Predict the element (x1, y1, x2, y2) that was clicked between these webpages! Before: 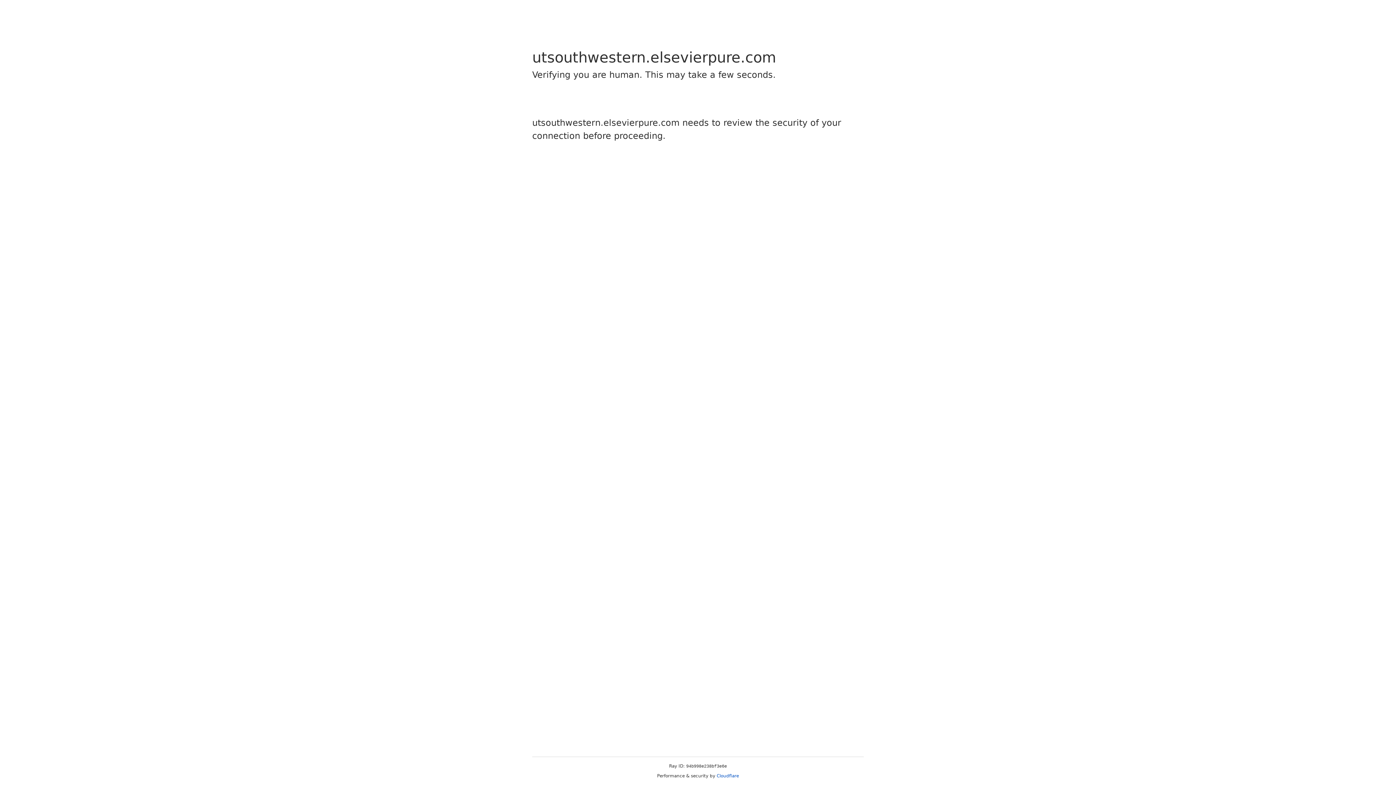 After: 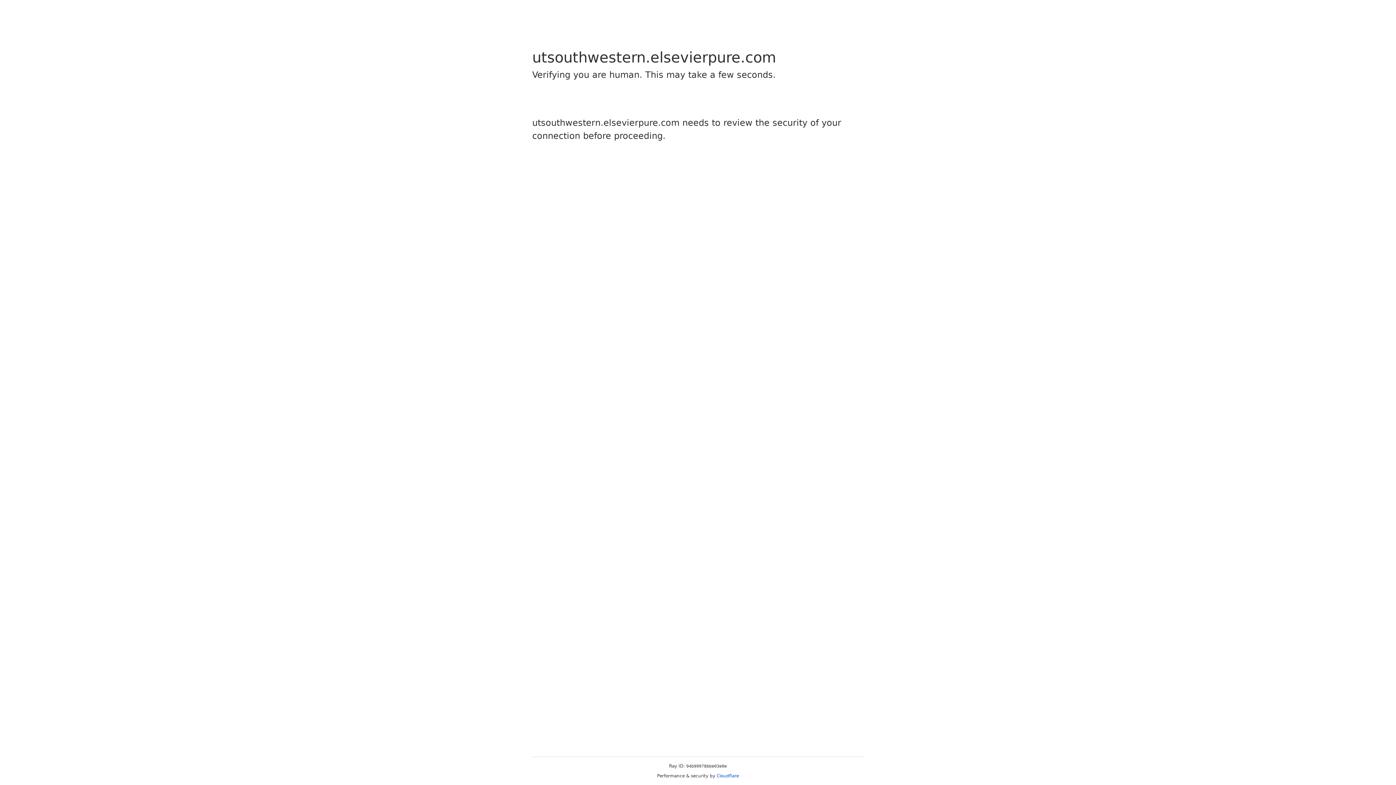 Action: label: Cloudflare bbox: (716, 773, 739, 778)